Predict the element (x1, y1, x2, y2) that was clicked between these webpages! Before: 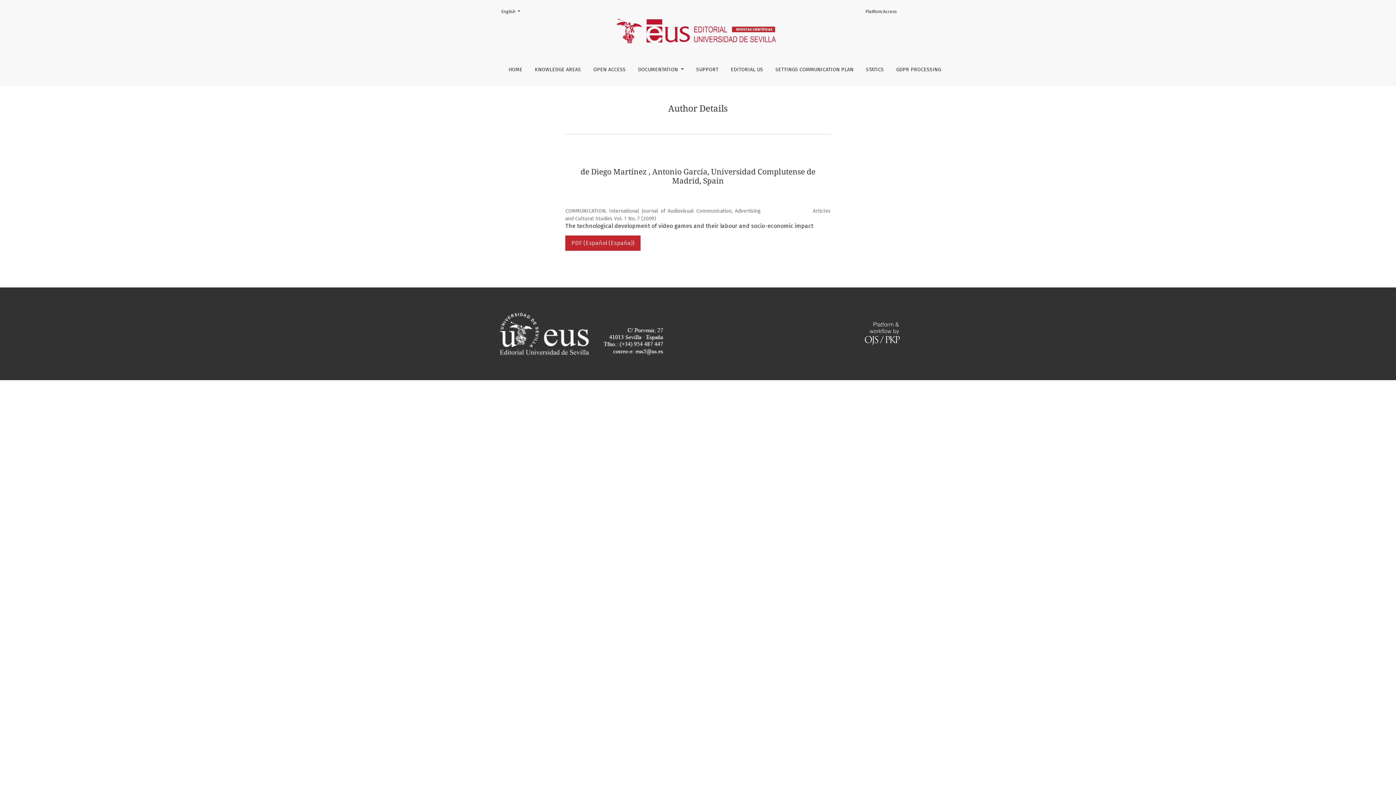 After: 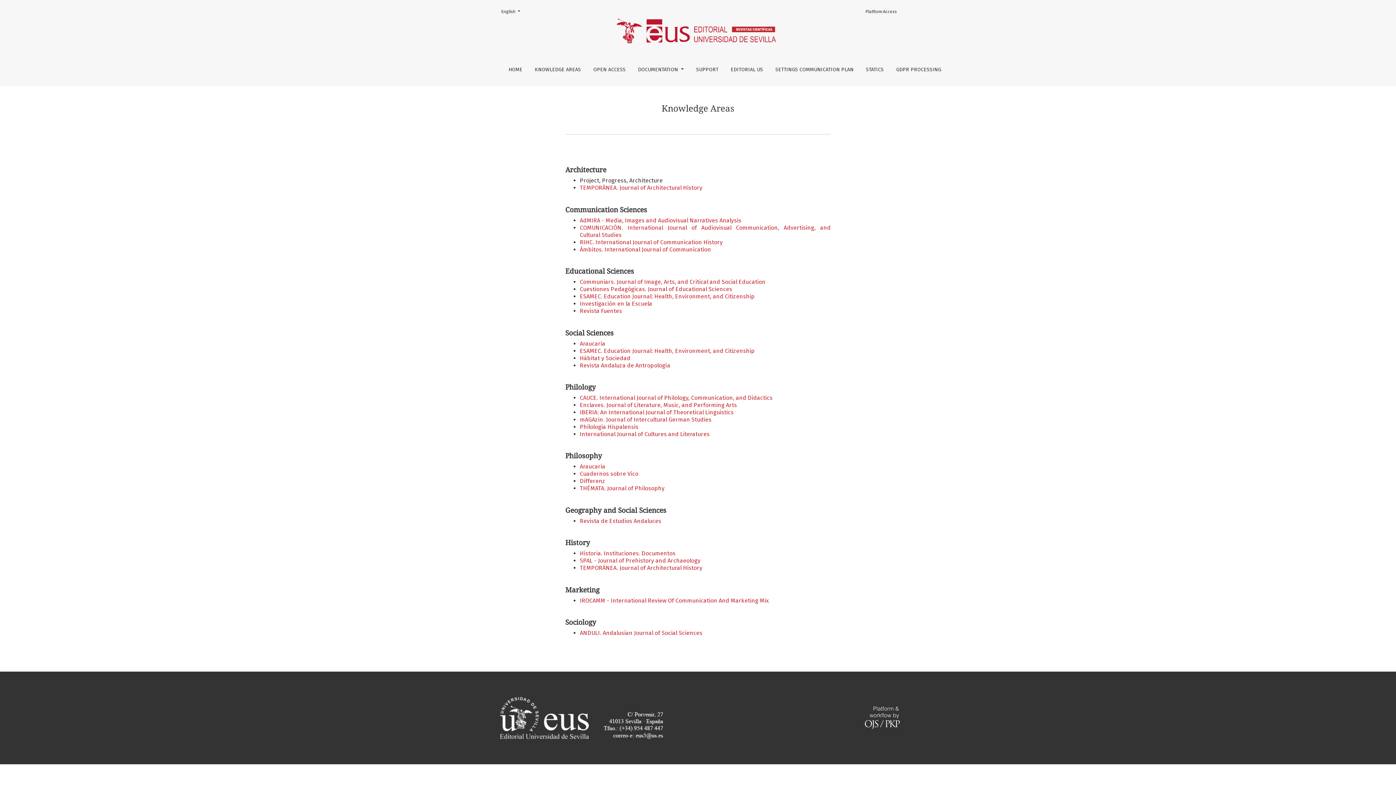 Action: bbox: (528, 59, 587, 80) label: KNOWLEDGE AREAS